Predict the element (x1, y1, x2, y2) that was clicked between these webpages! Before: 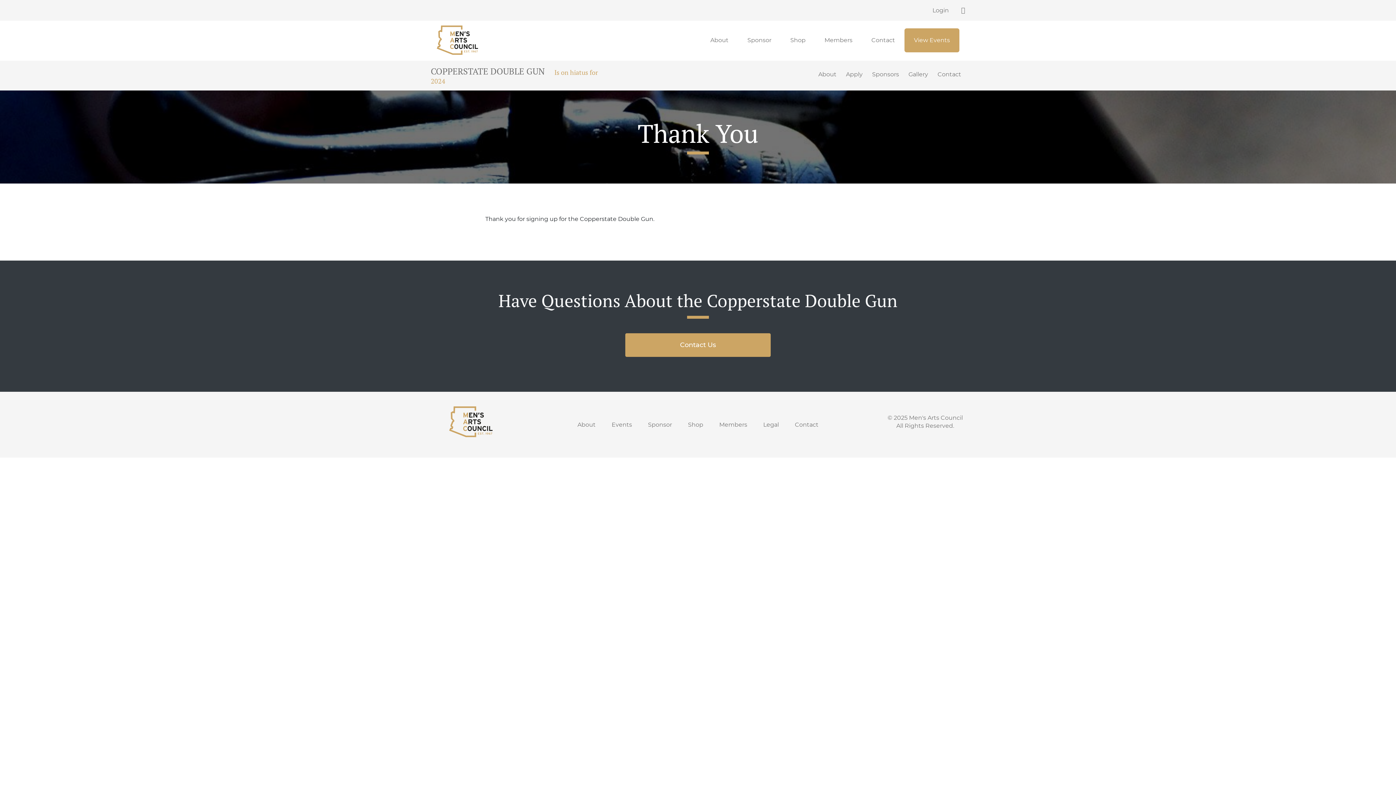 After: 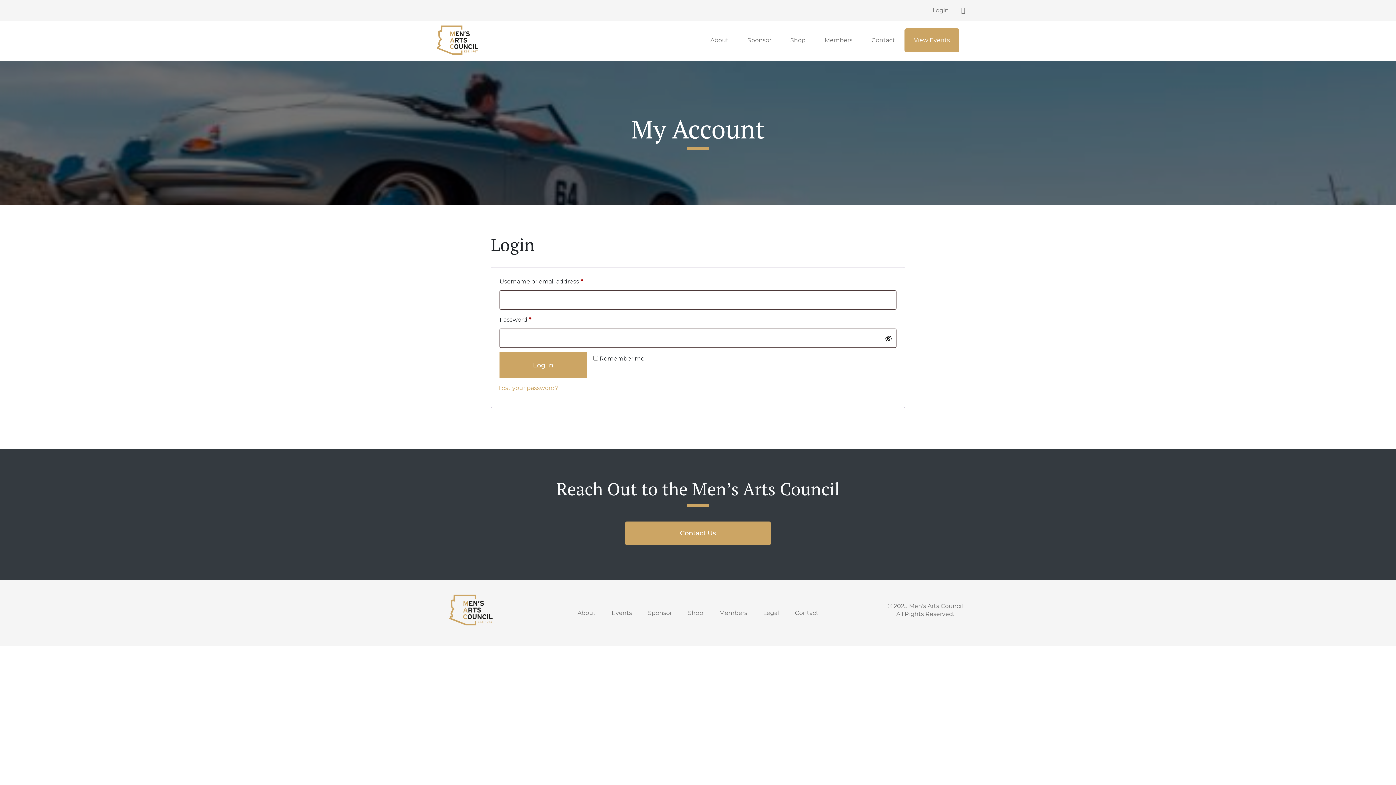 Action: bbox: (815, 28, 862, 52) label: Members